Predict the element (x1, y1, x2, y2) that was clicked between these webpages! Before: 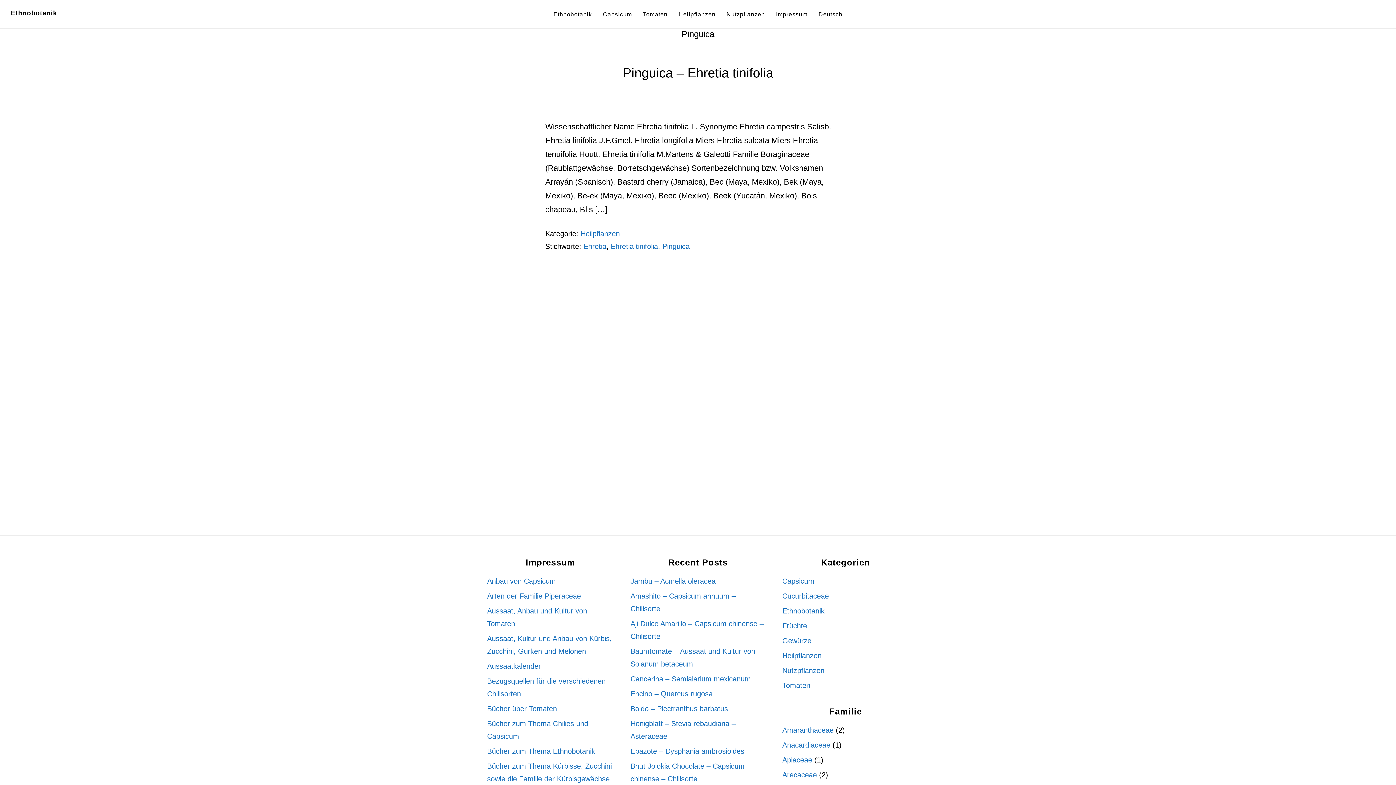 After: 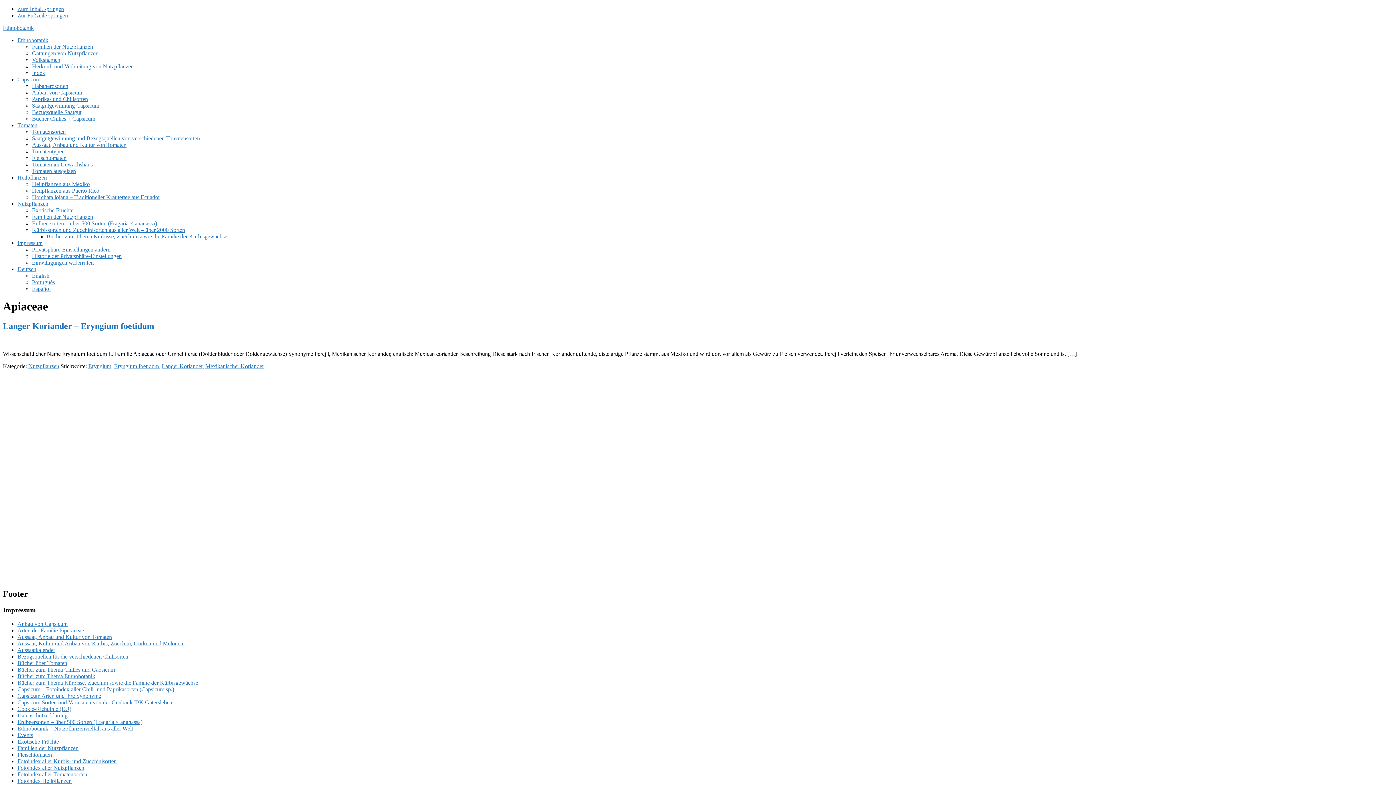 Action: bbox: (782, 756, 812, 764) label: Apiaceae